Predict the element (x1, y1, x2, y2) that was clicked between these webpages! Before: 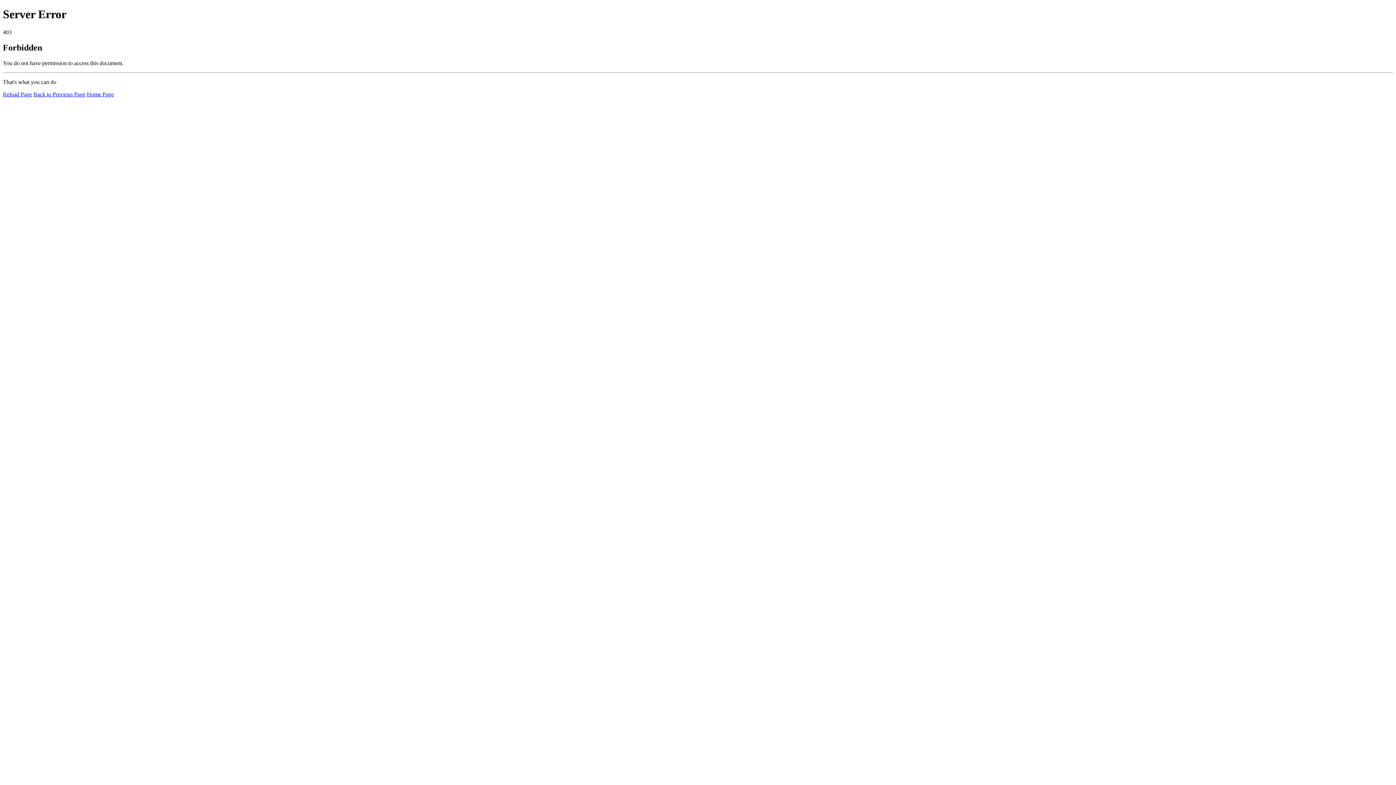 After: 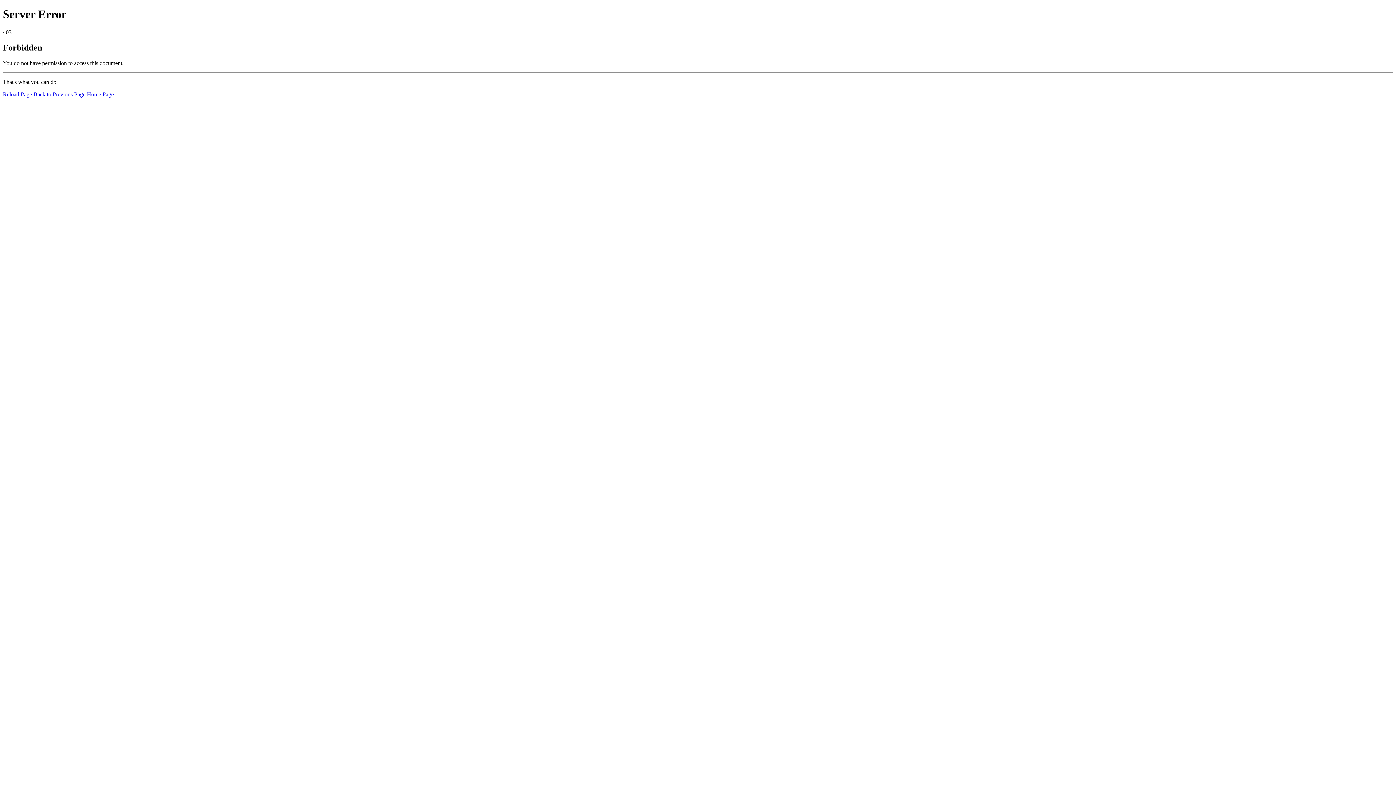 Action: bbox: (2, 91, 32, 97) label: Reload Page